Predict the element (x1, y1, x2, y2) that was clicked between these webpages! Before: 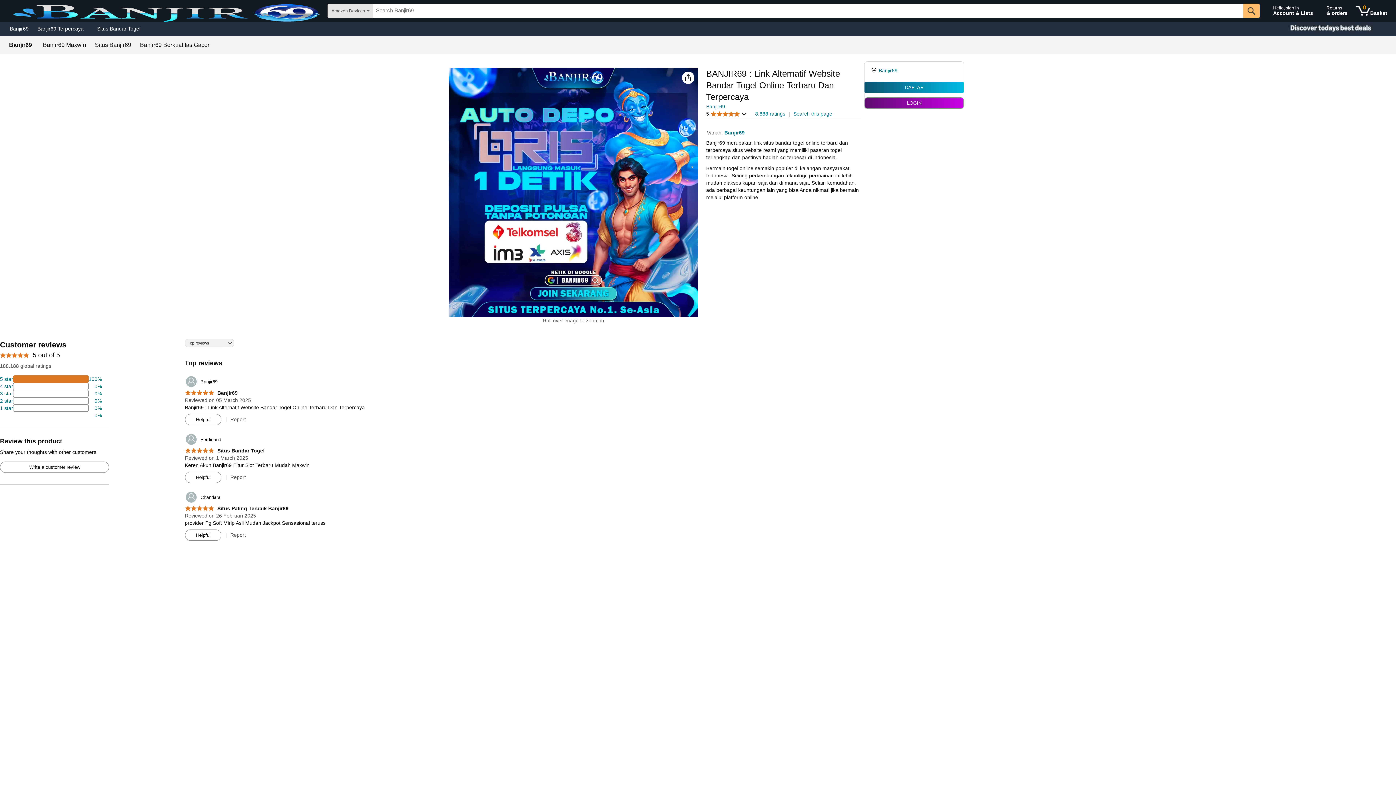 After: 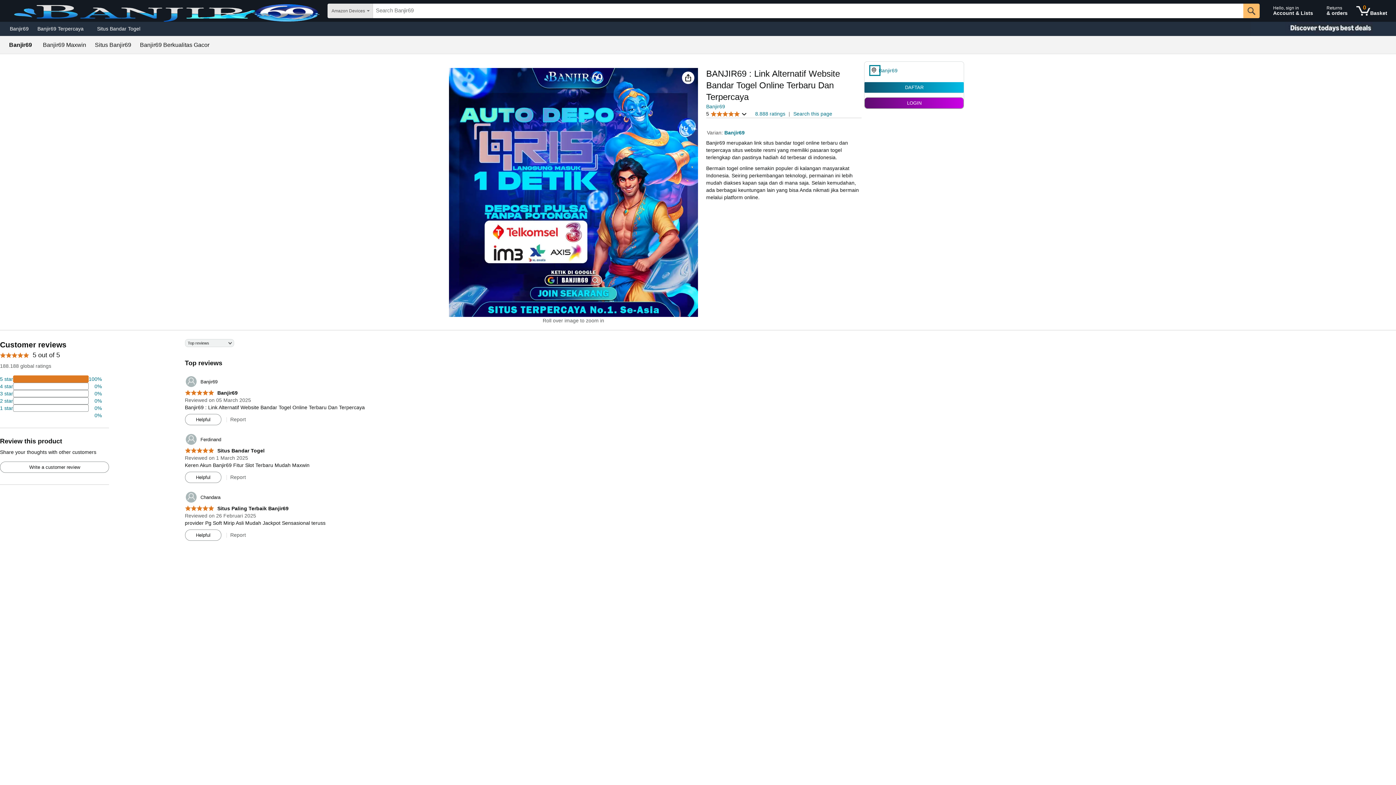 Action: bbox: (871, 66, 878, 74)